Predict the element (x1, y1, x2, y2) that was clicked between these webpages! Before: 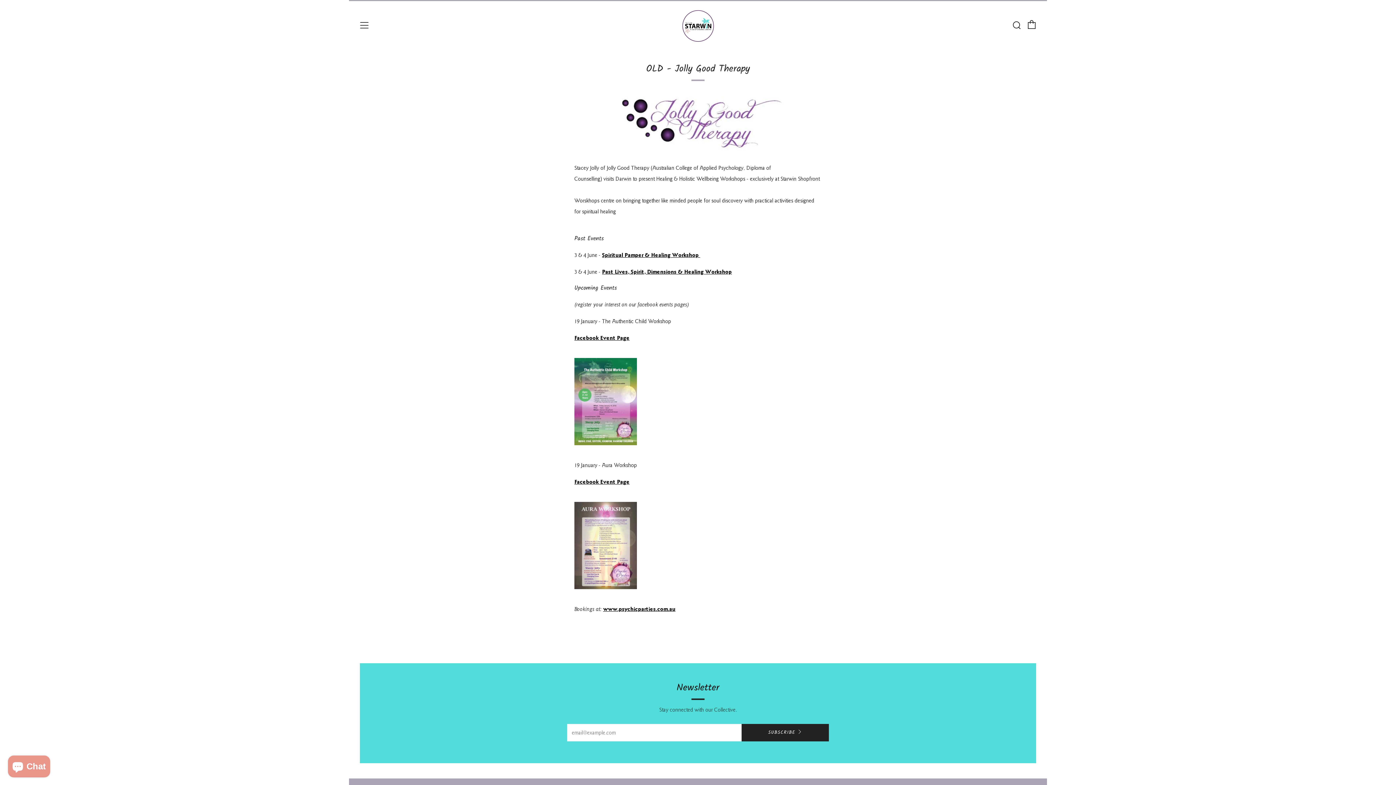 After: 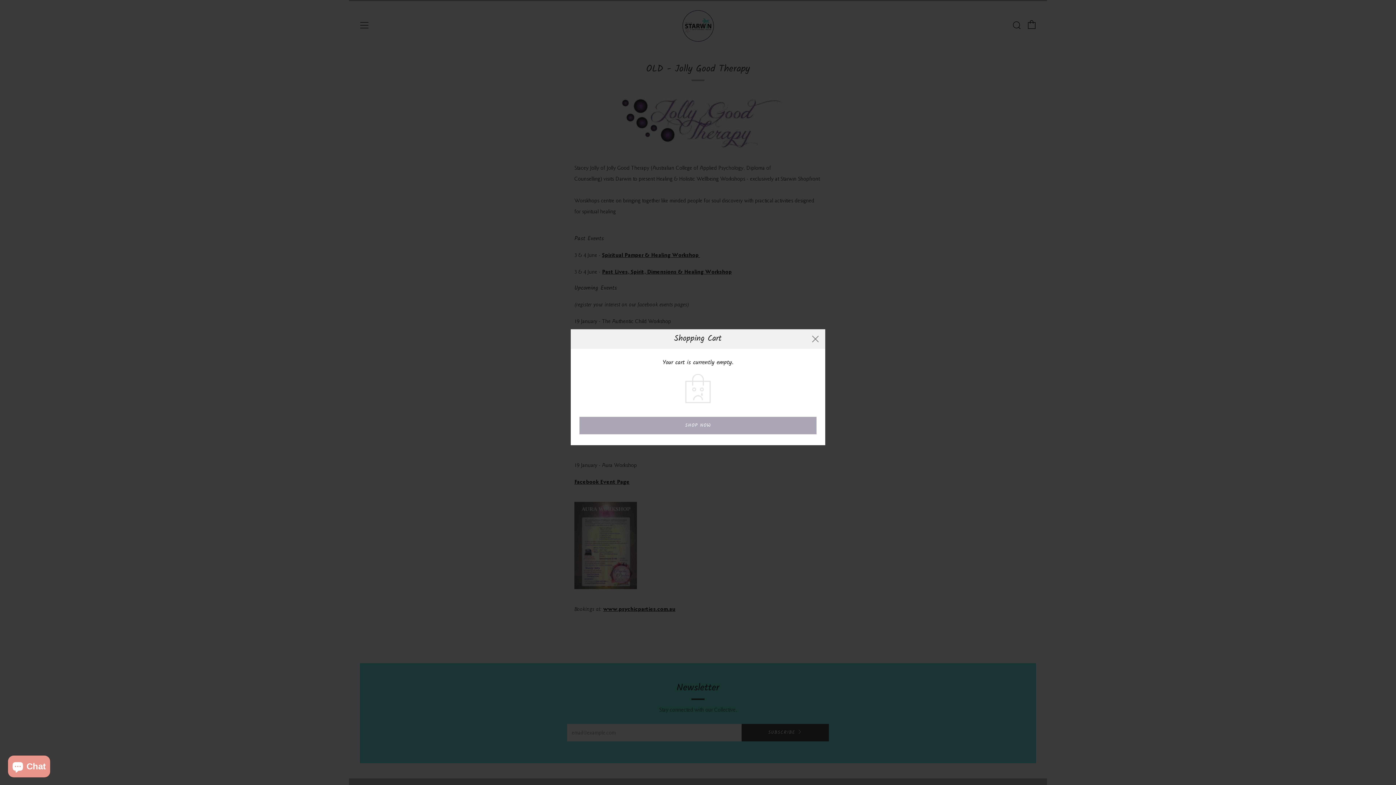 Action: label: Cart bbox: (1027, 20, 1036, 29)